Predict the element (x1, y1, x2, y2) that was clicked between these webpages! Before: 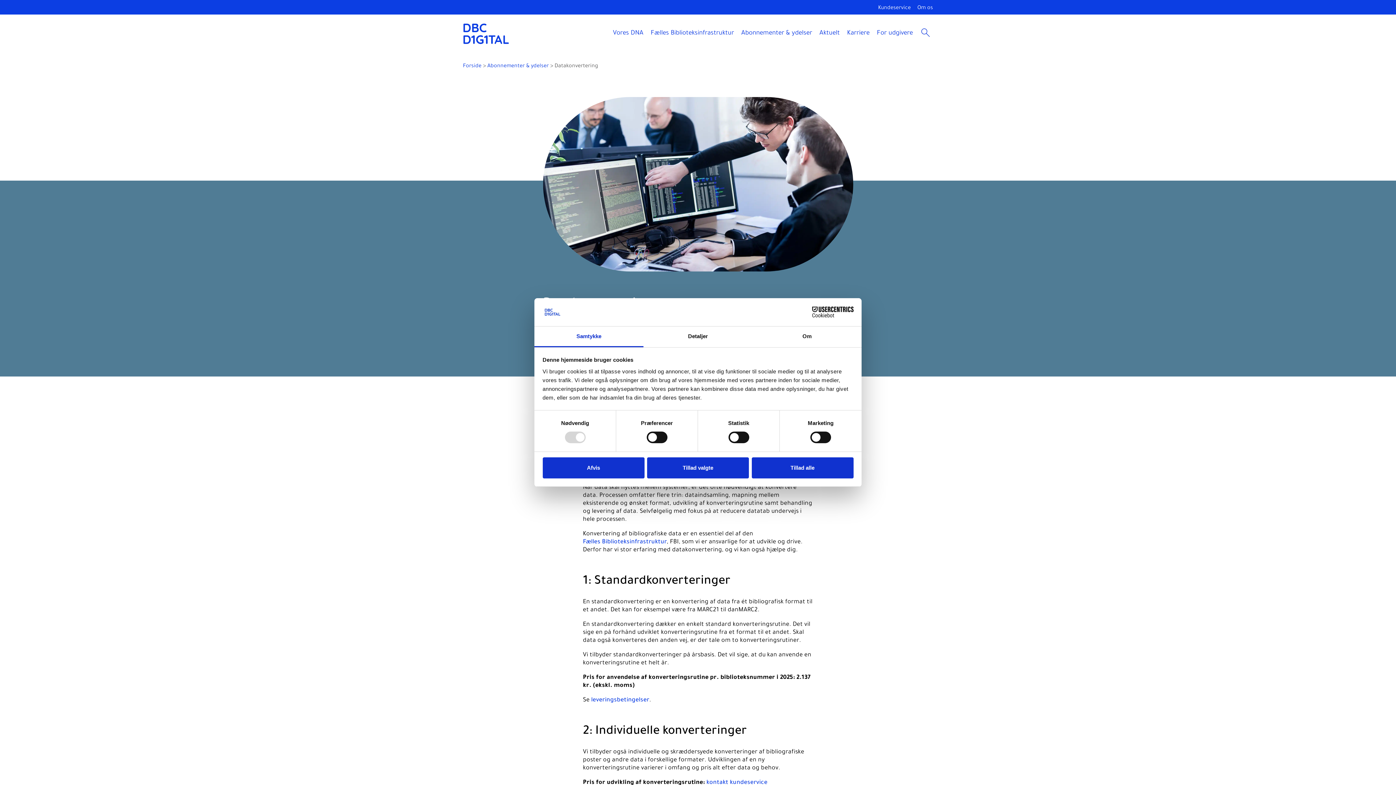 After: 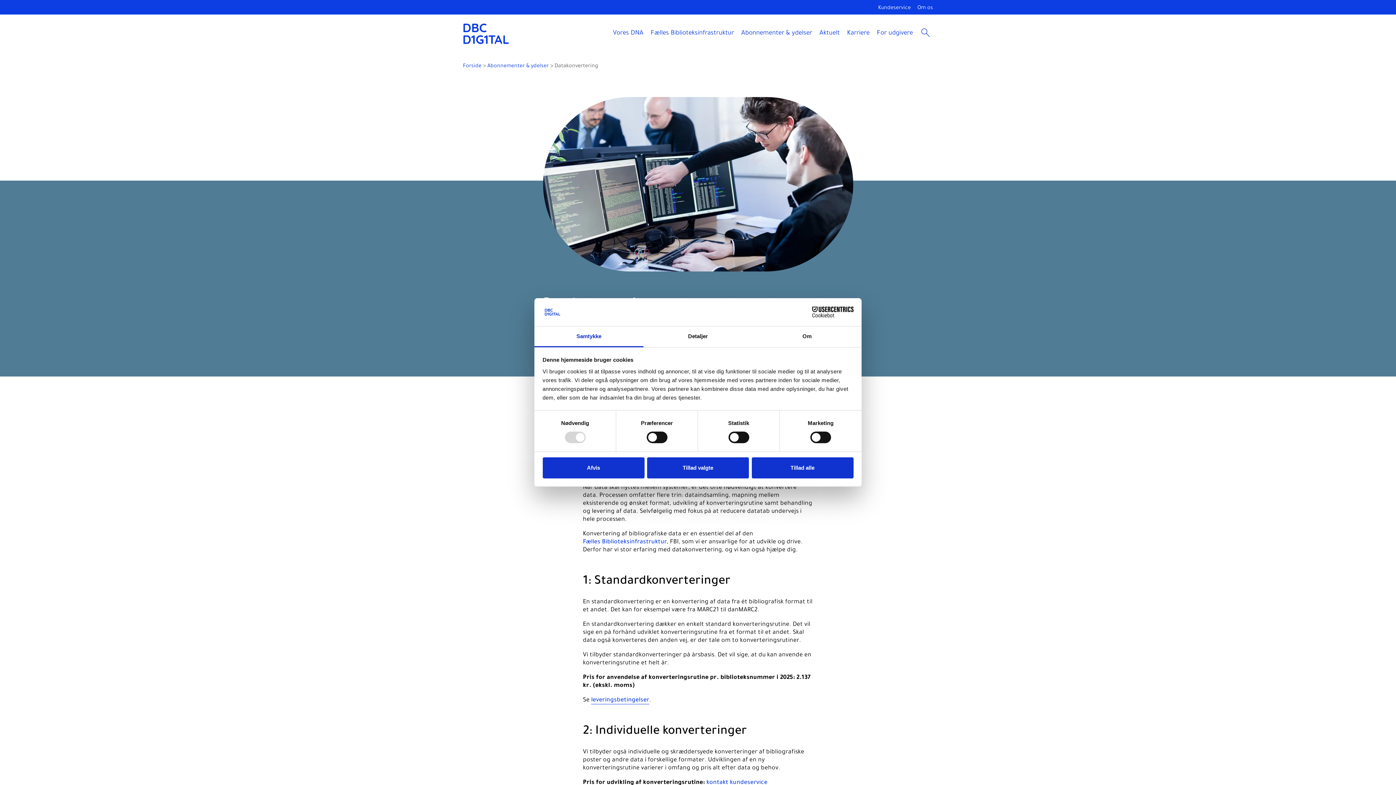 Action: bbox: (591, 697, 649, 705) label: leveringsbetingelser